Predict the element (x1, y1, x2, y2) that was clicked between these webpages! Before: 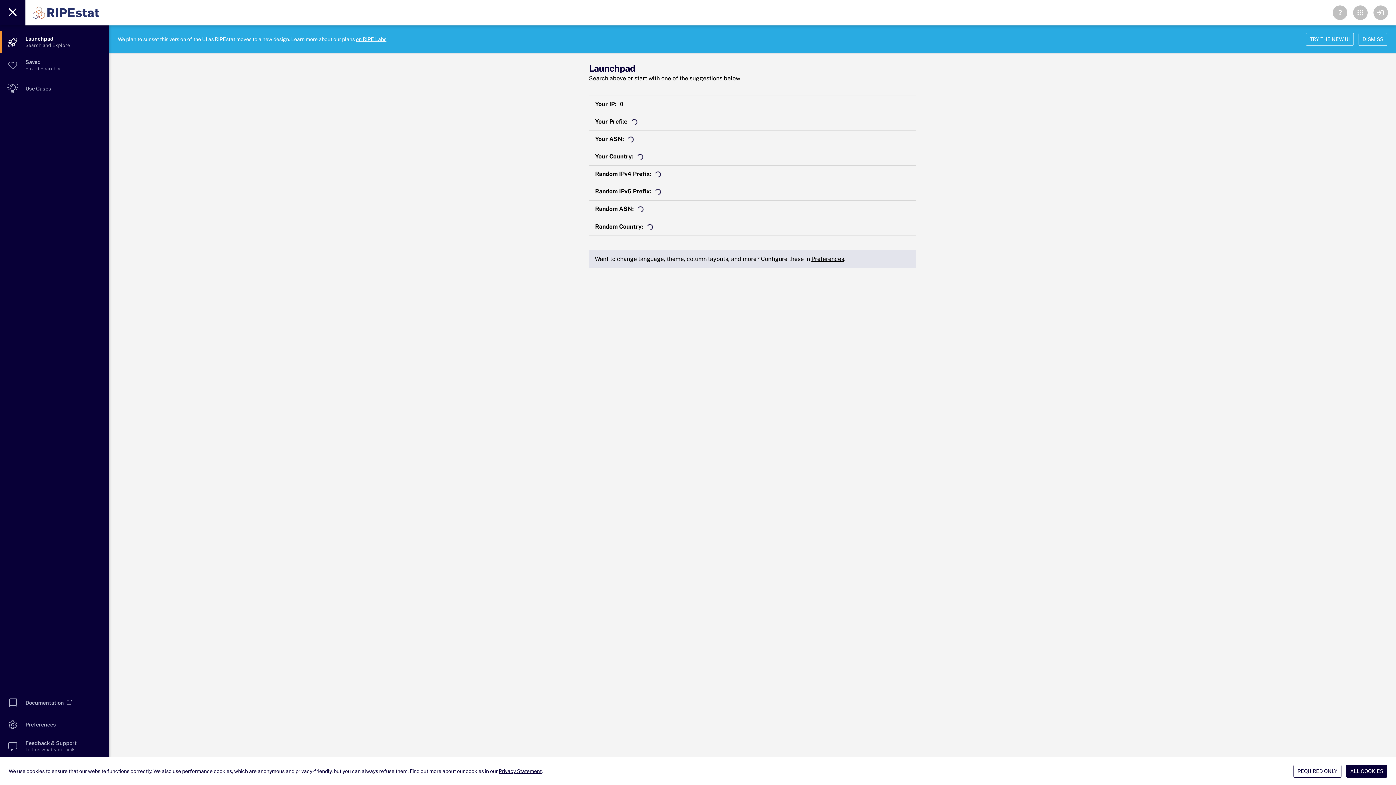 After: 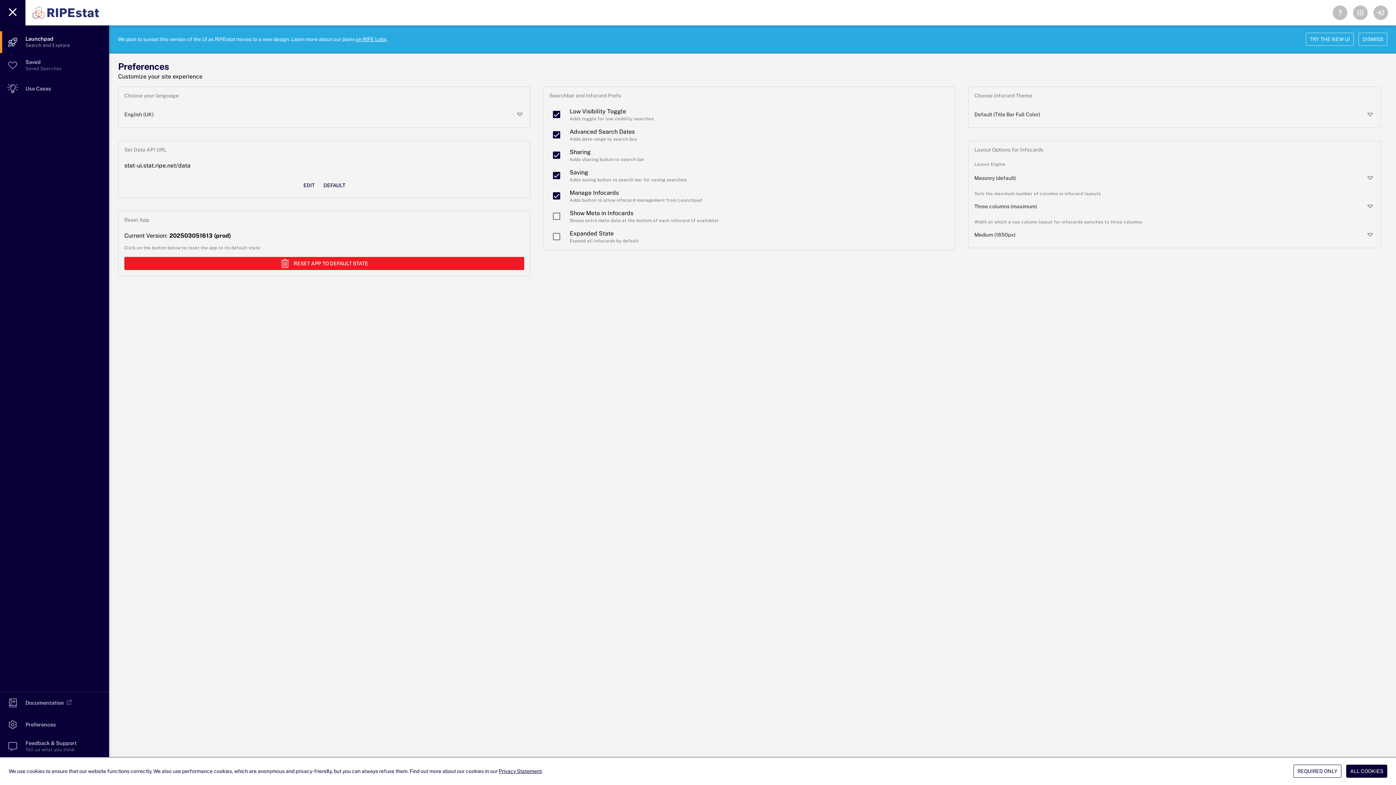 Action: bbox: (811, 255, 844, 262) label: Preferences